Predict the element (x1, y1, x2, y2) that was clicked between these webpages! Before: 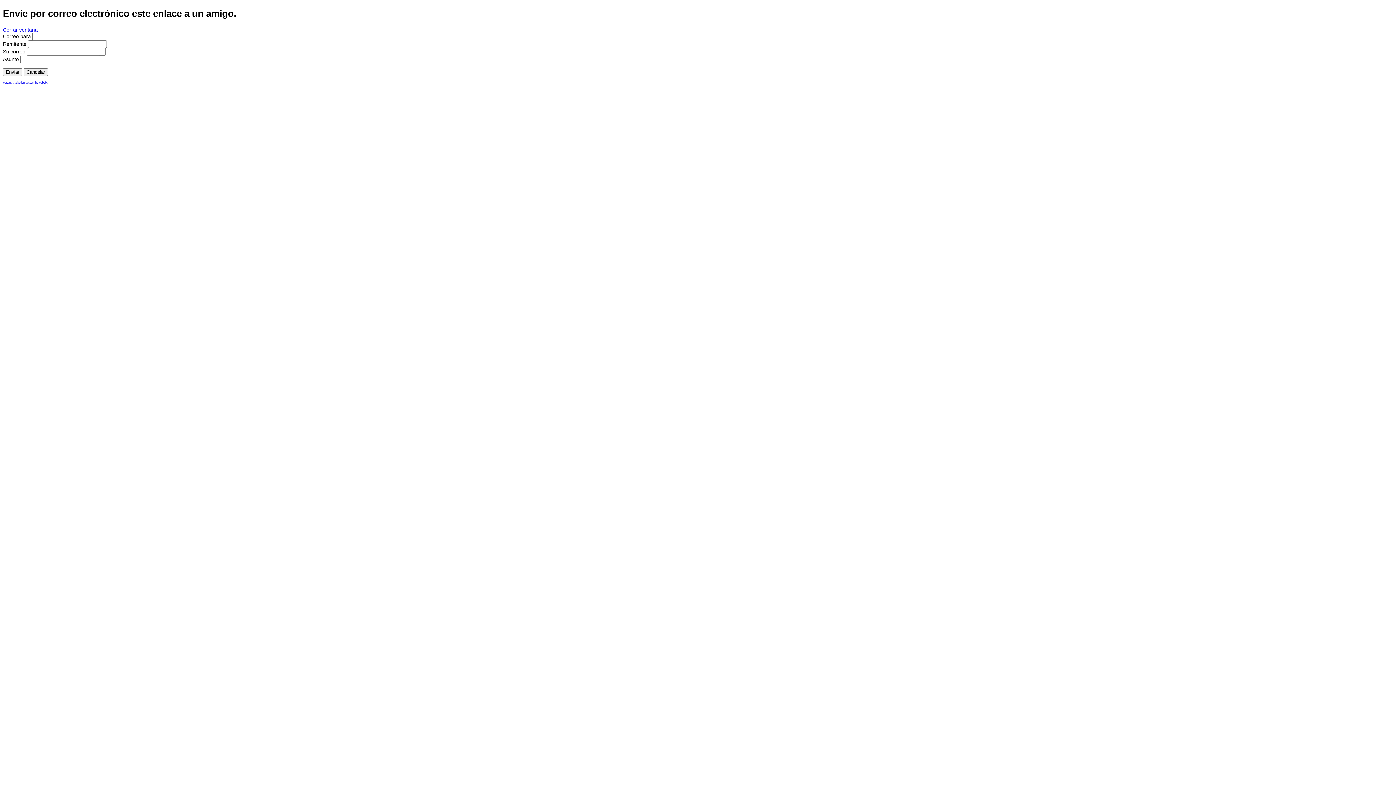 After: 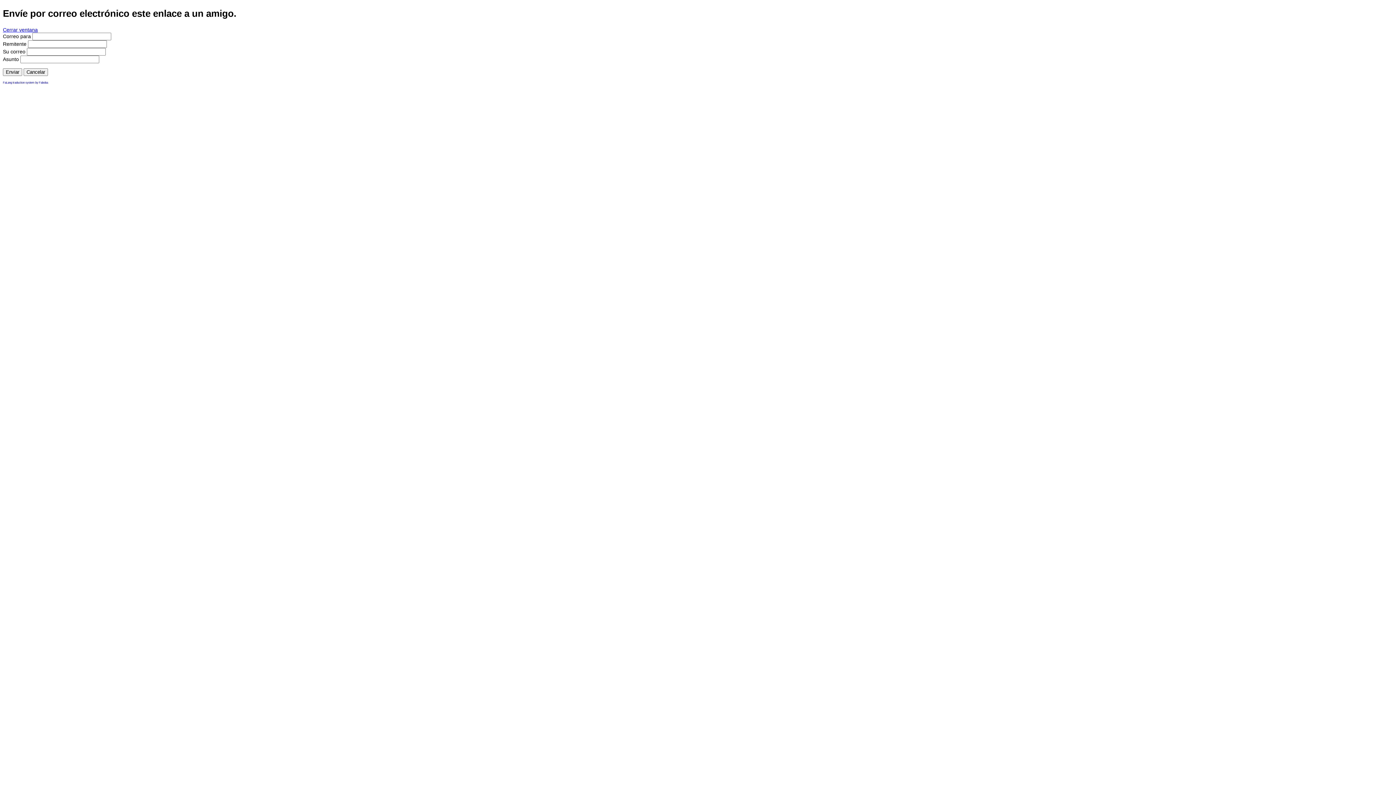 Action: label: Cerrar ventana bbox: (2, 26, 37, 32)